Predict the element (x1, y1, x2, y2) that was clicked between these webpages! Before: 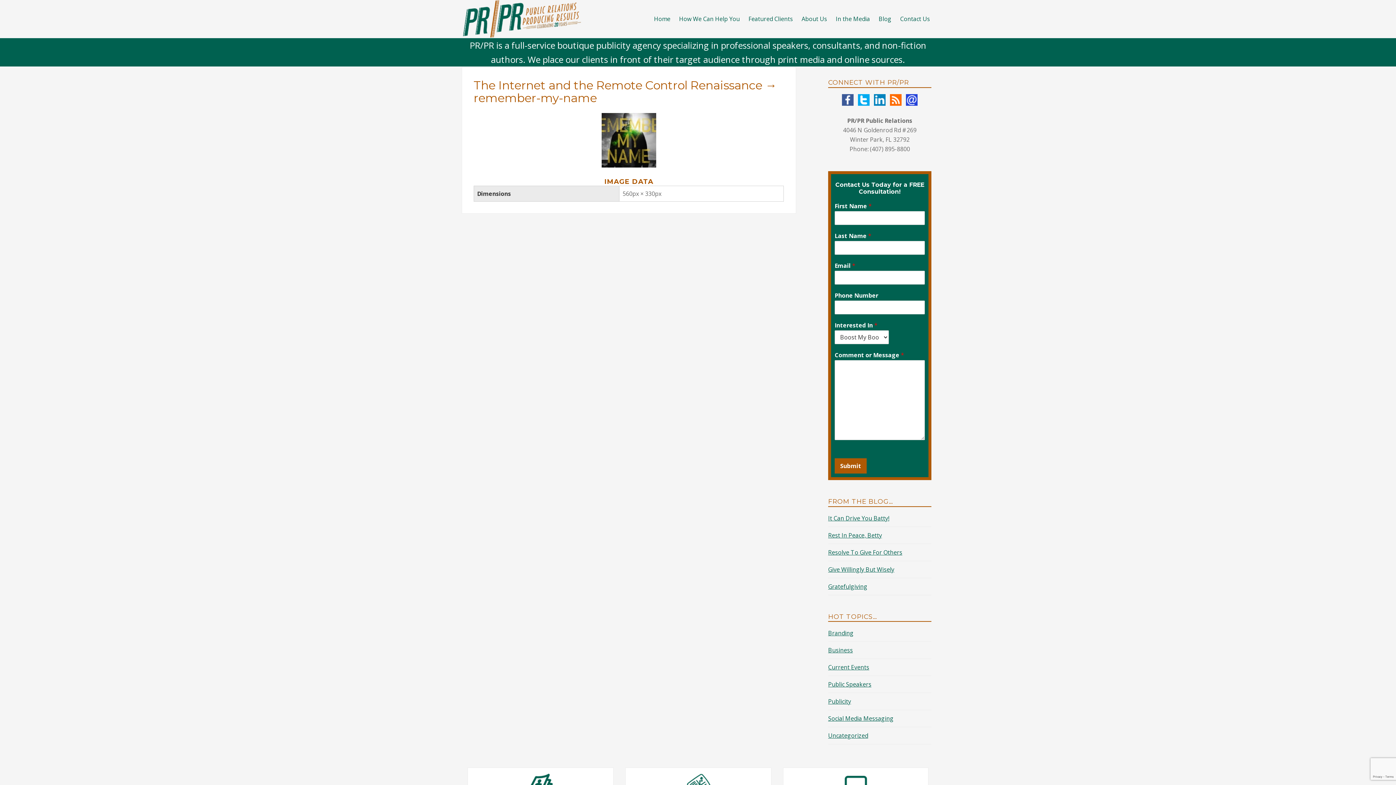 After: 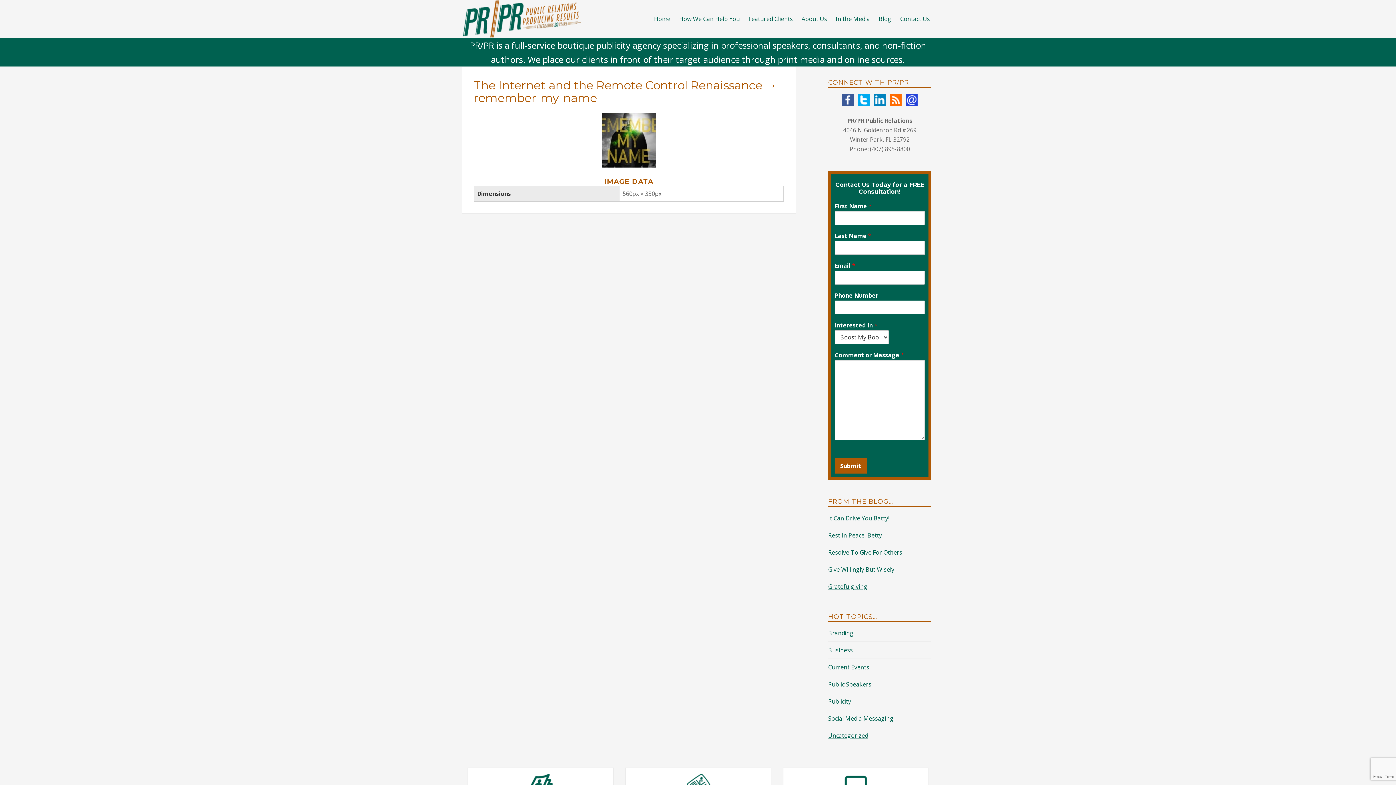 Action: bbox: (890, 95, 901, 103)